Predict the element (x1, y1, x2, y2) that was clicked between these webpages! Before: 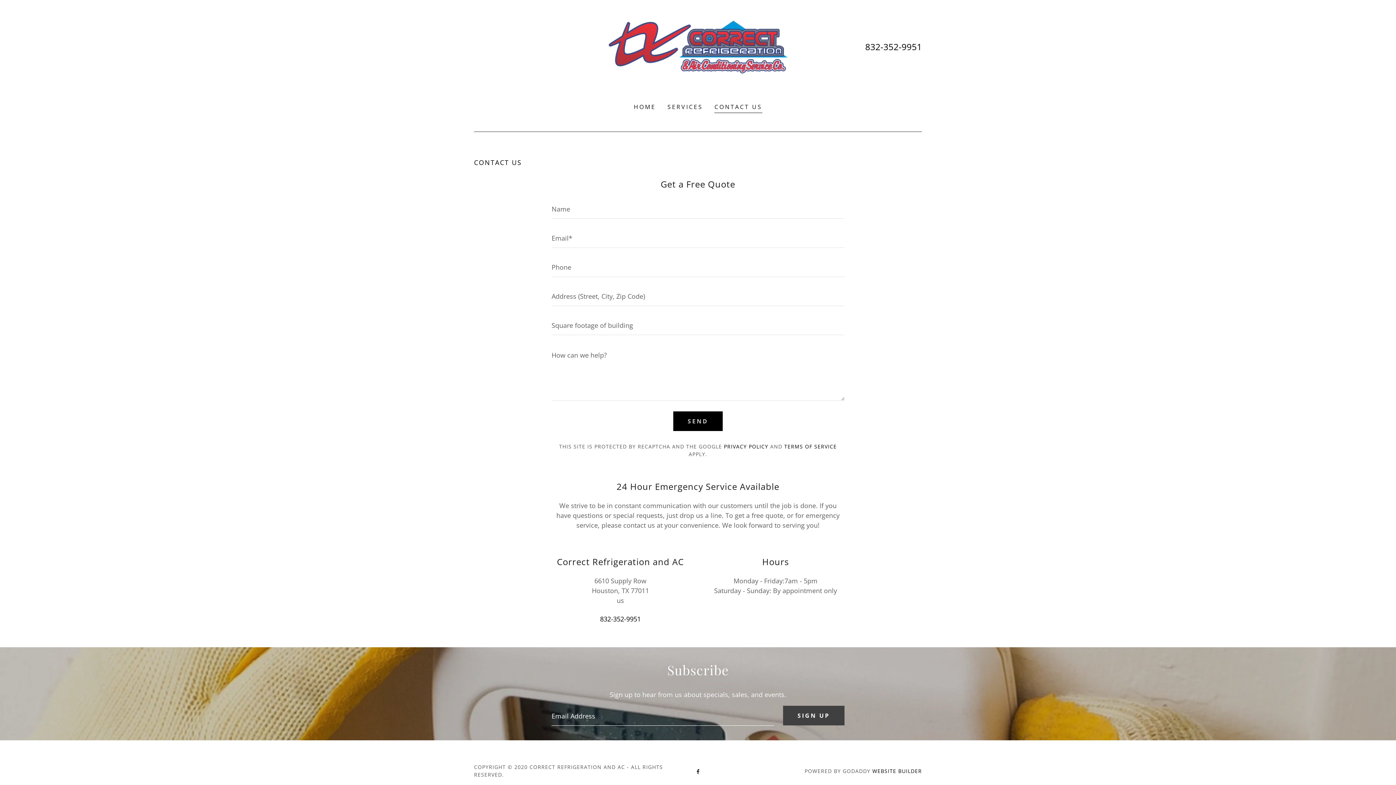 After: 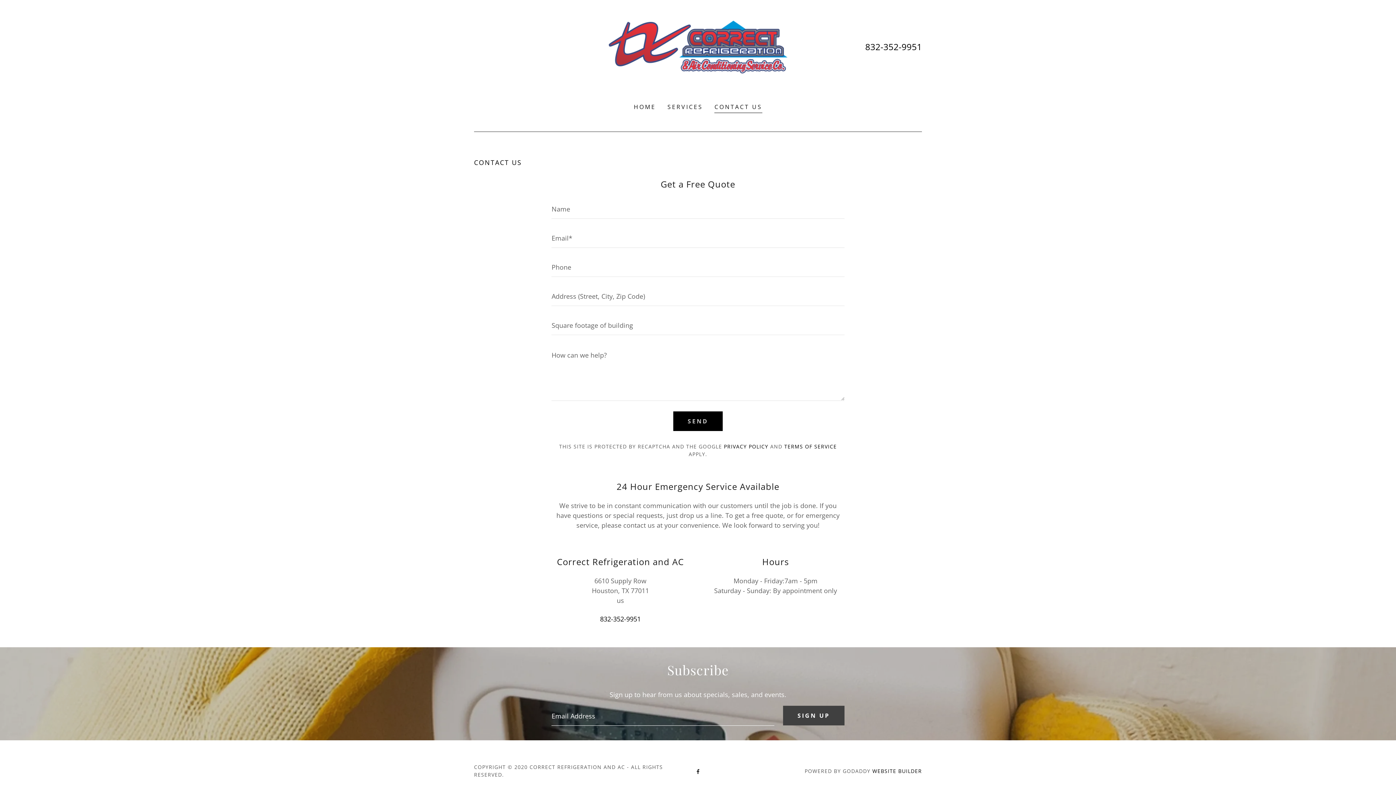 Action: label: CONTACT US bbox: (714, 102, 762, 113)